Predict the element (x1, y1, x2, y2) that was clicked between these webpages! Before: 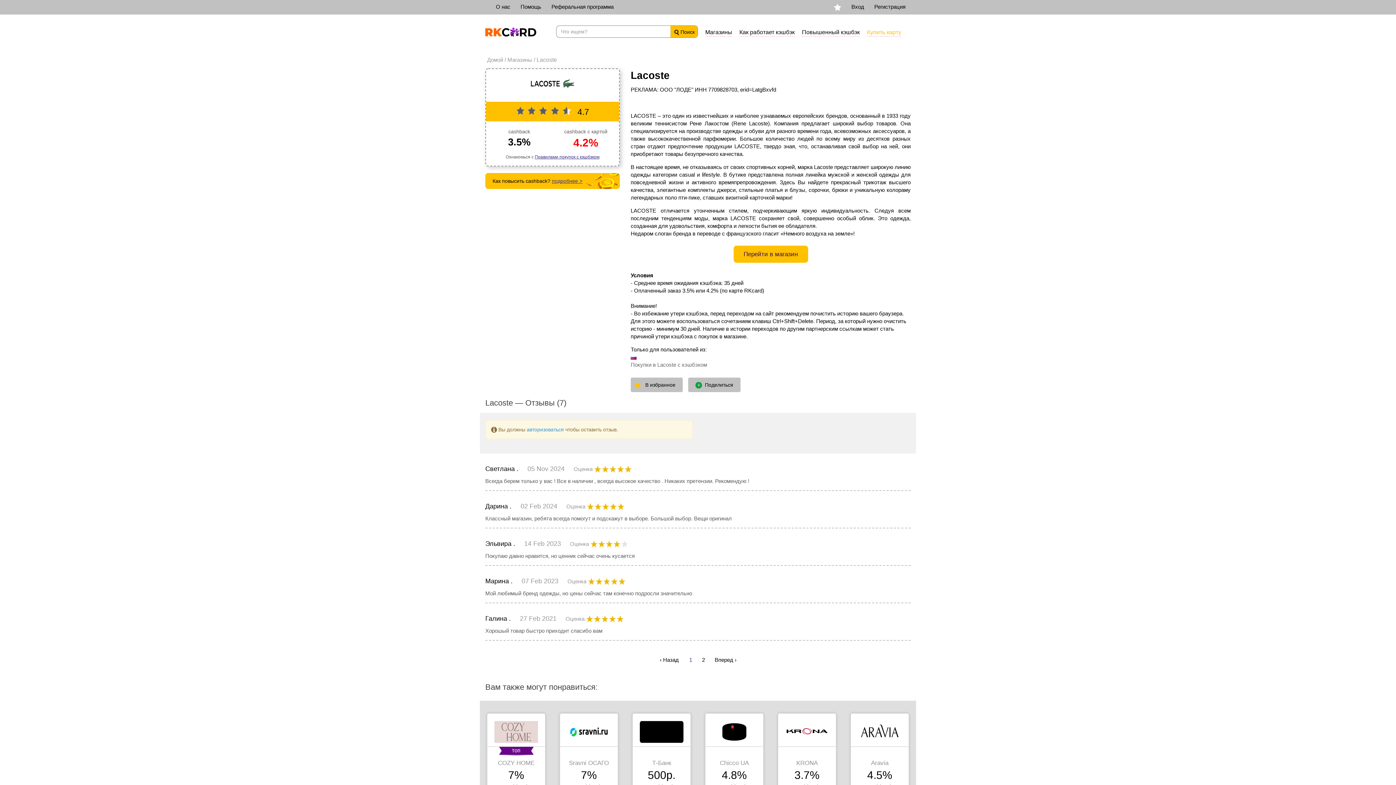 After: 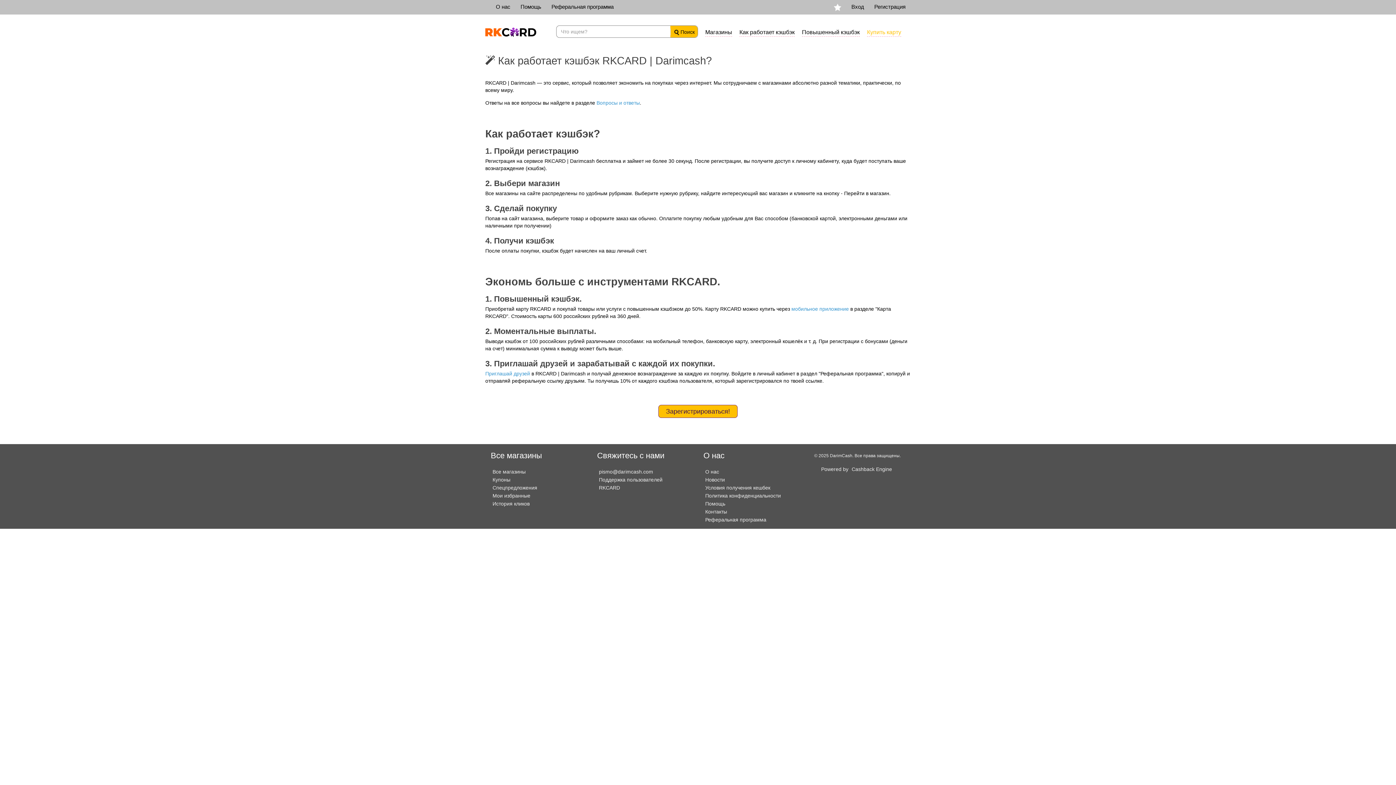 Action: bbox: (739, 25, 794, 36) label: Как работает кэшбэк